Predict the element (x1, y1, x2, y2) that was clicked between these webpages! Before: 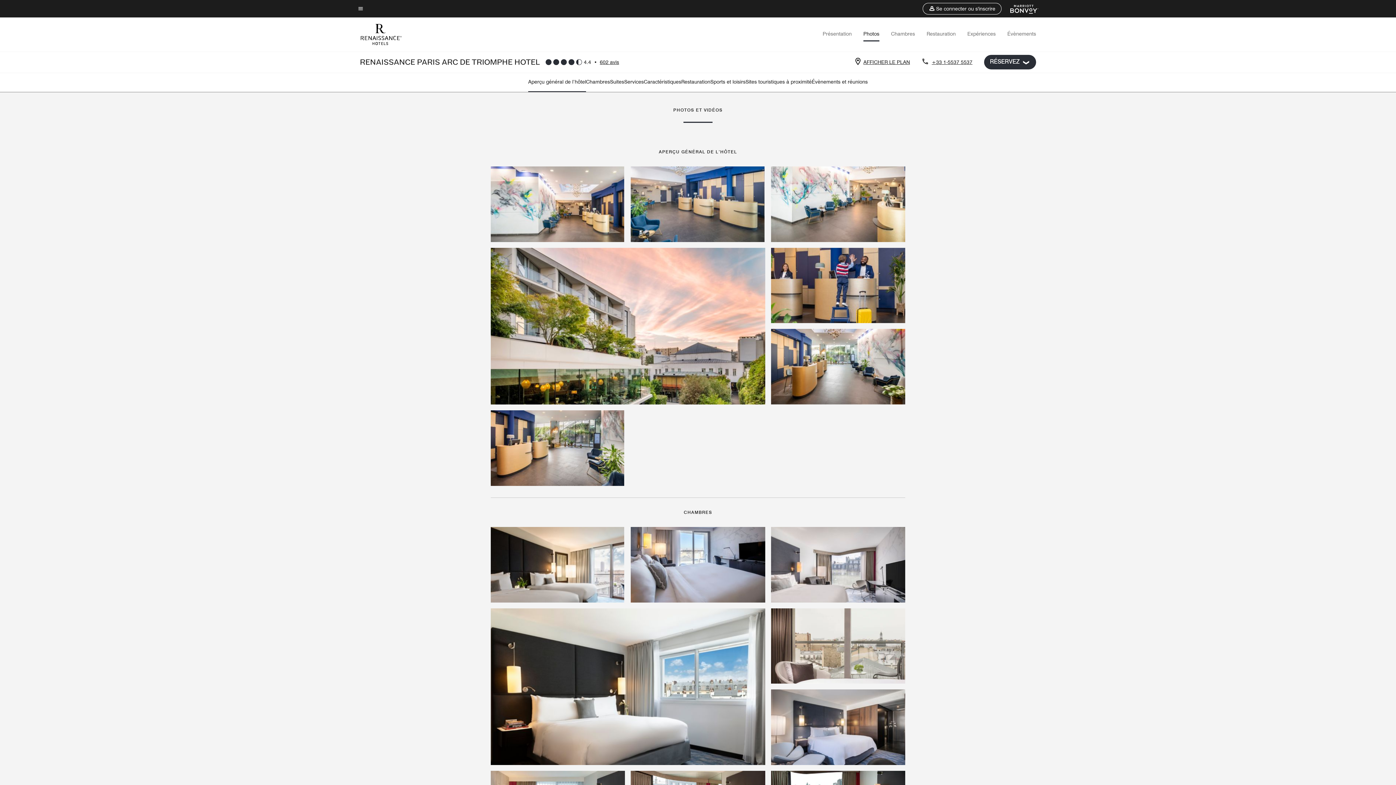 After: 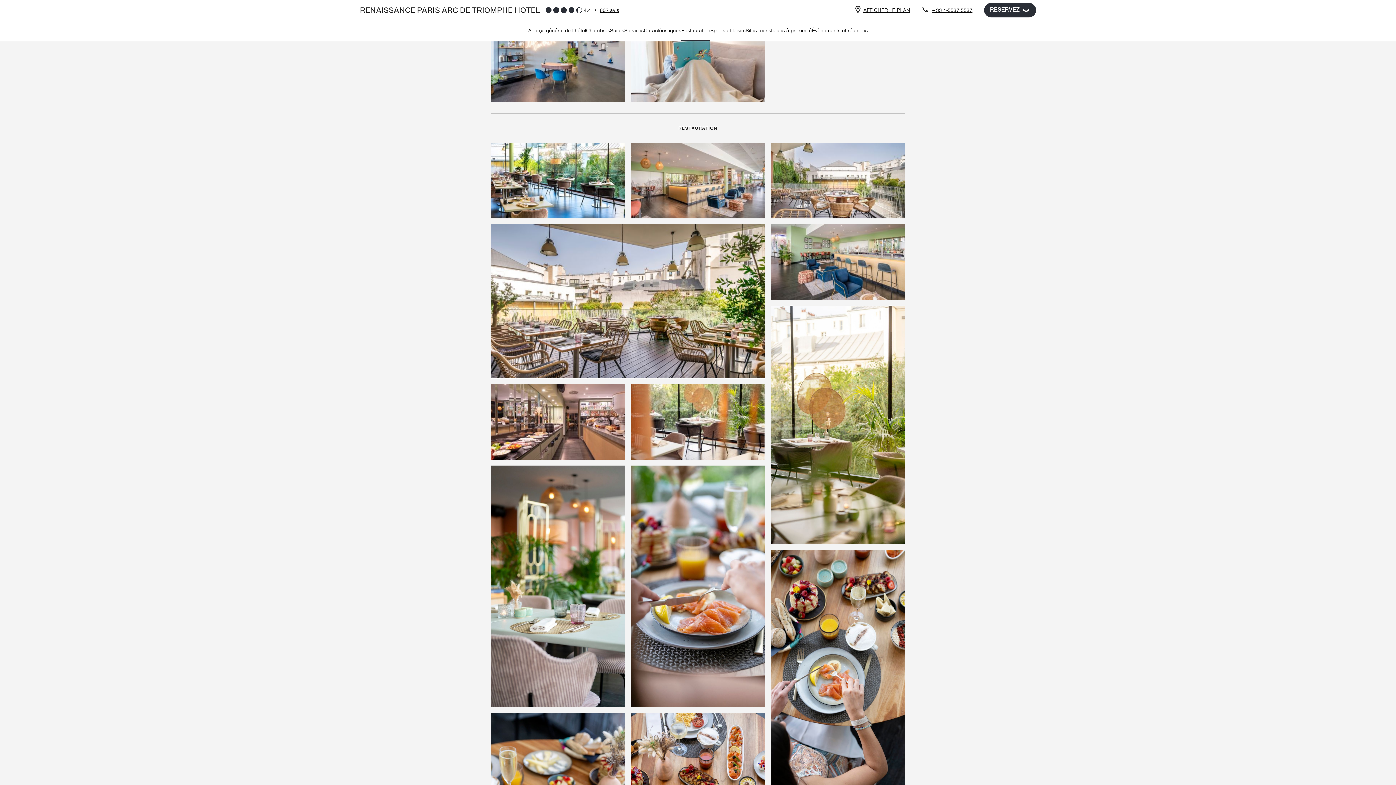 Action: label: Restauration bbox: (681, 72, 710, 92)